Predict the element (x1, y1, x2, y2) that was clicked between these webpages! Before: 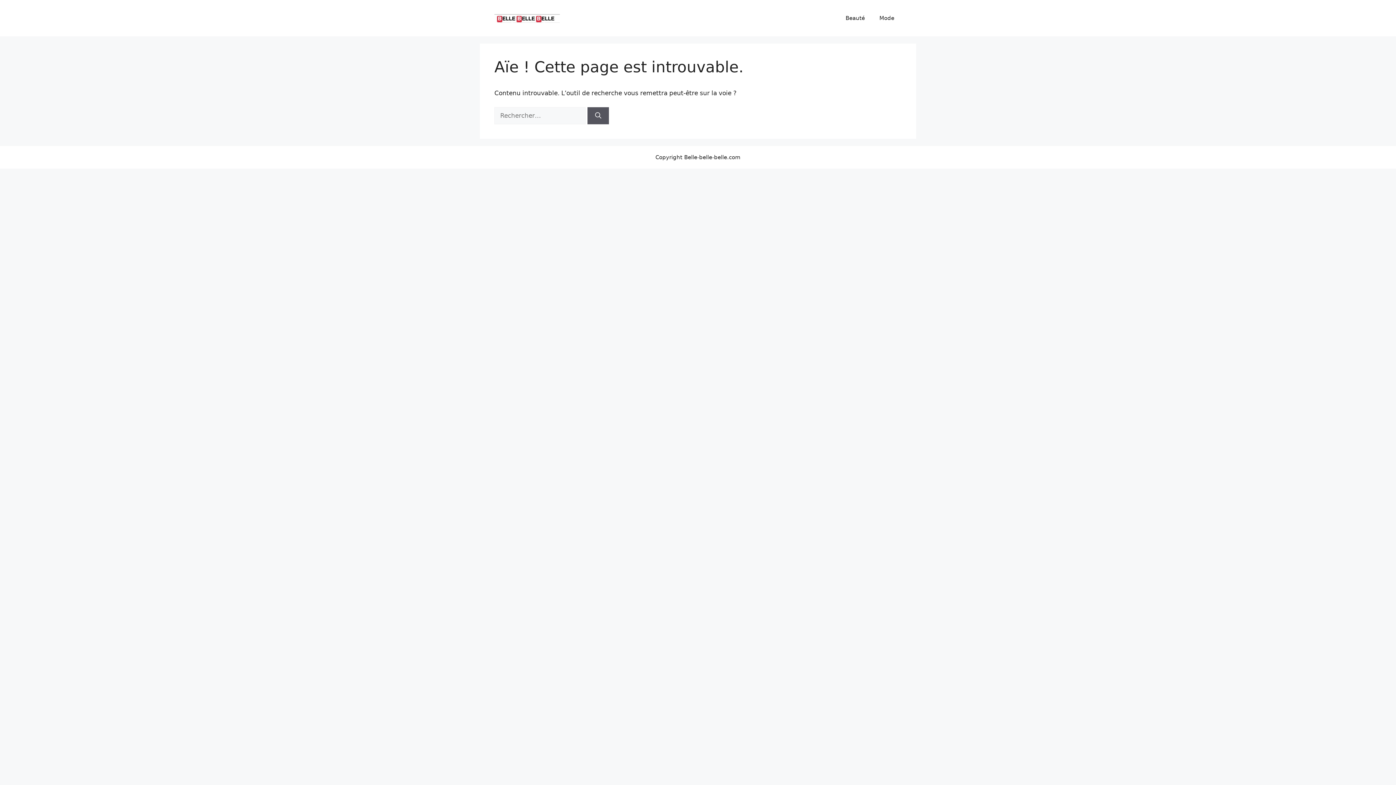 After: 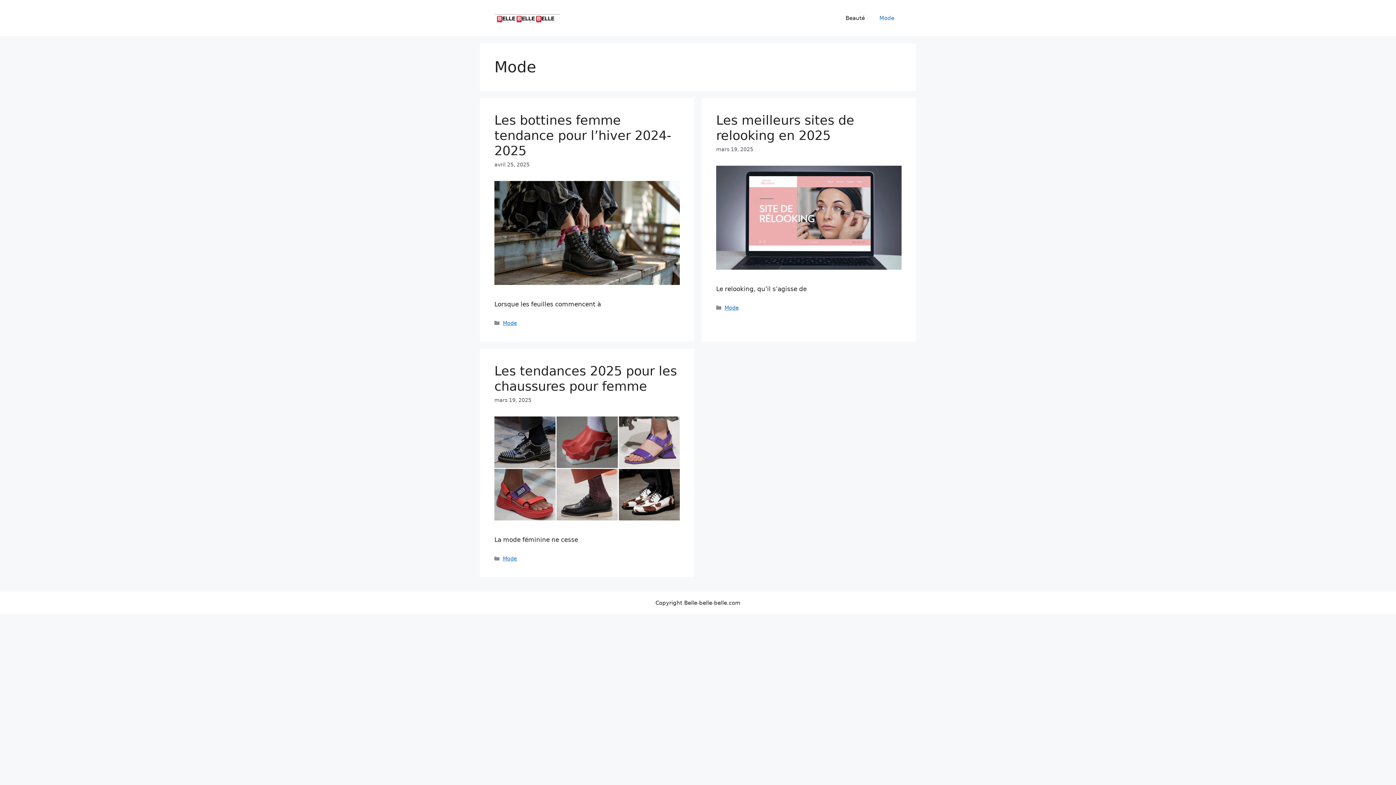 Action: label: Mode bbox: (872, 7, 901, 29)